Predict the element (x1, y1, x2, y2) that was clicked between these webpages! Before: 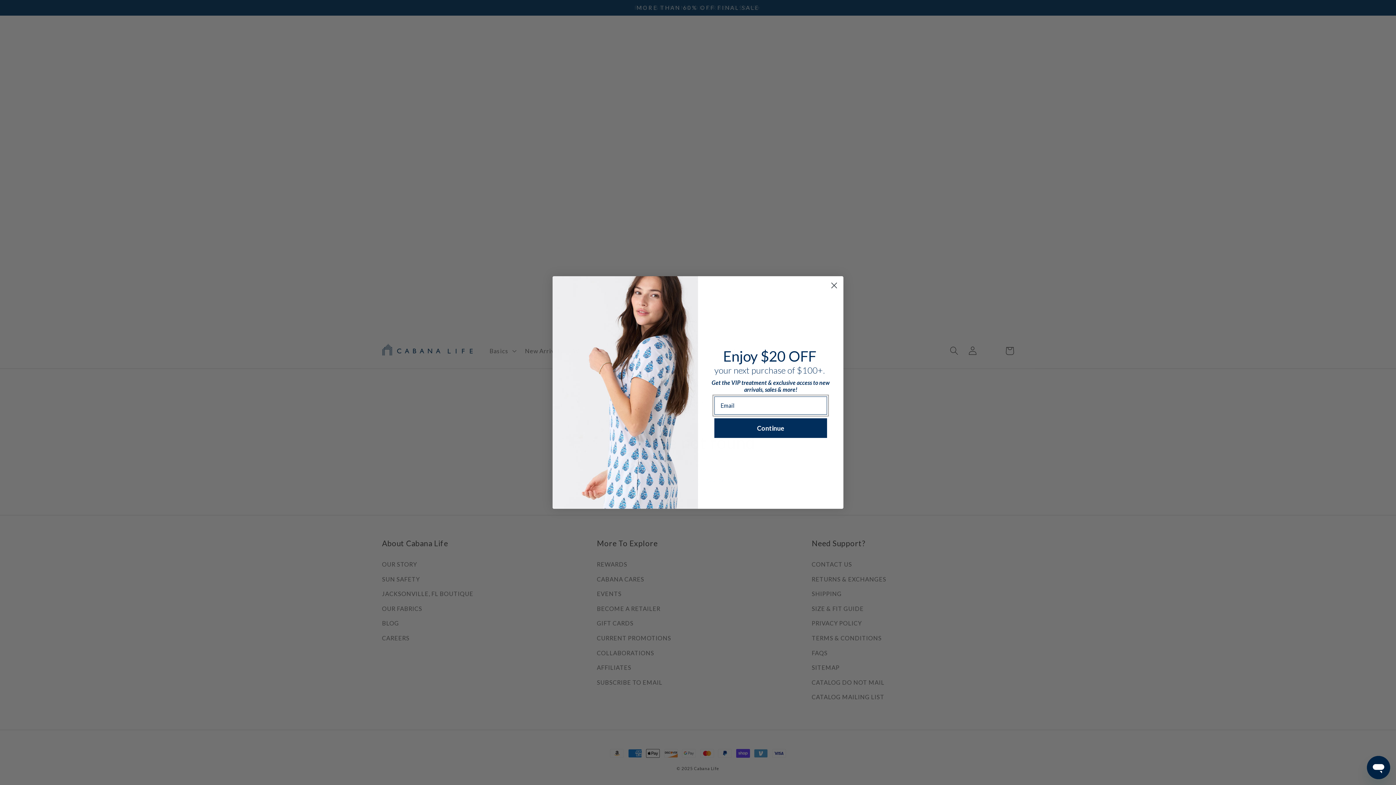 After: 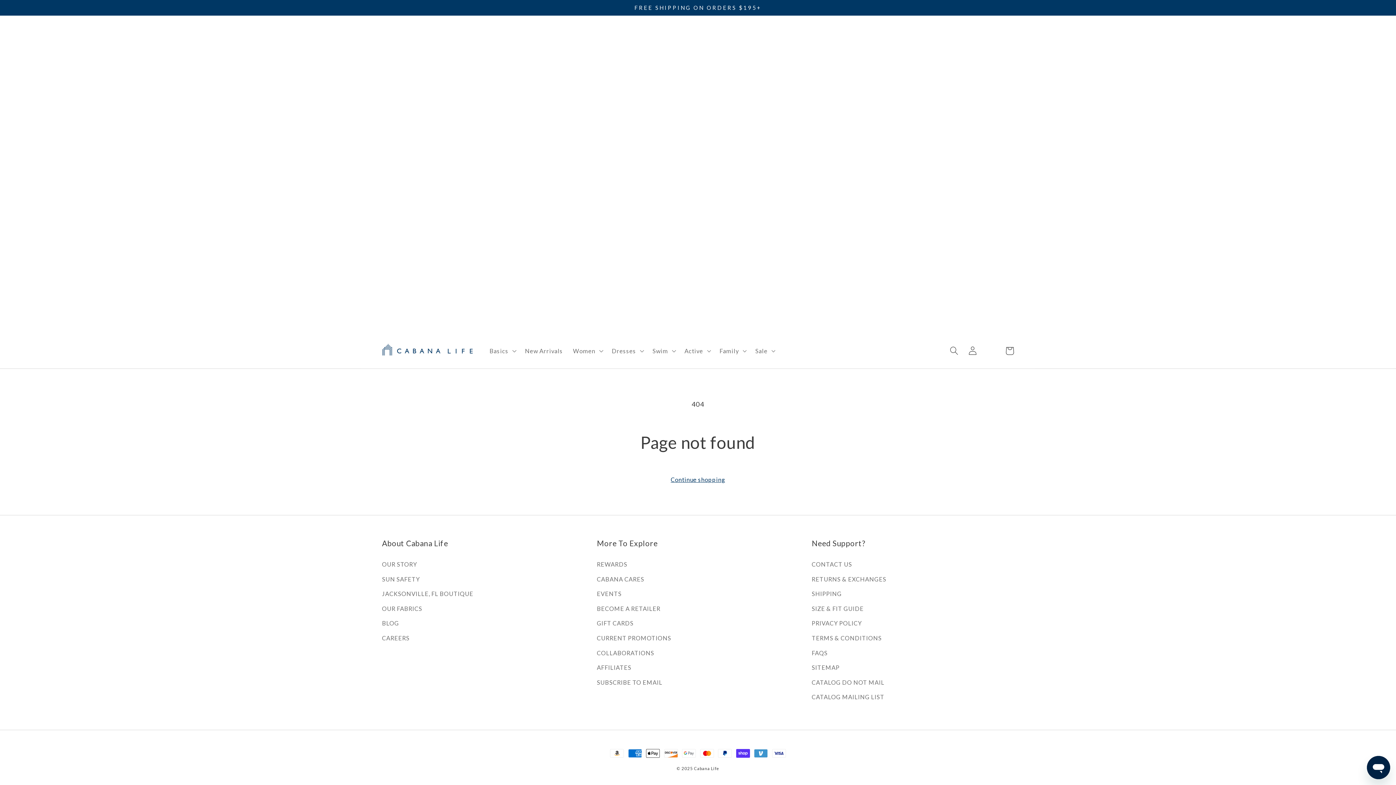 Action: label: Close dialog bbox: (828, 279, 840, 292)